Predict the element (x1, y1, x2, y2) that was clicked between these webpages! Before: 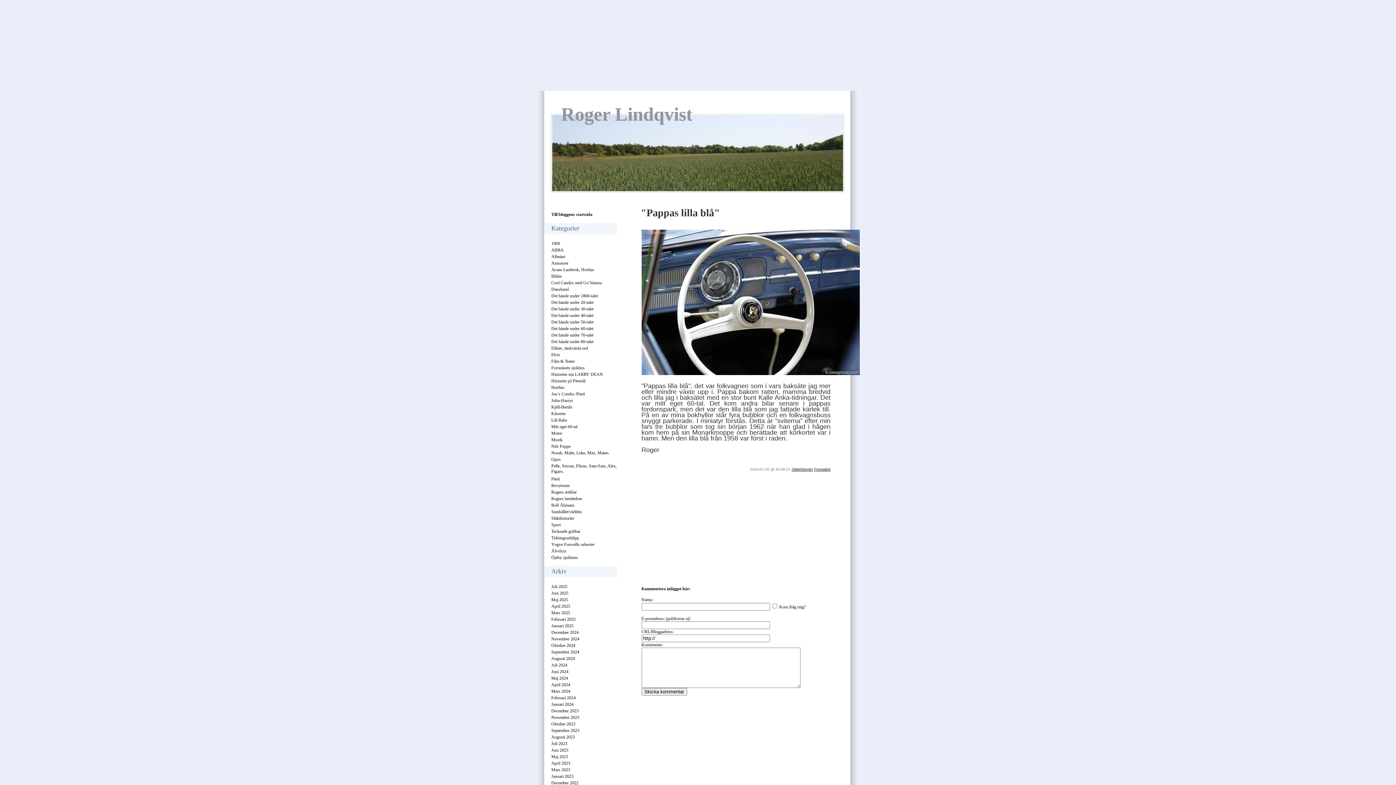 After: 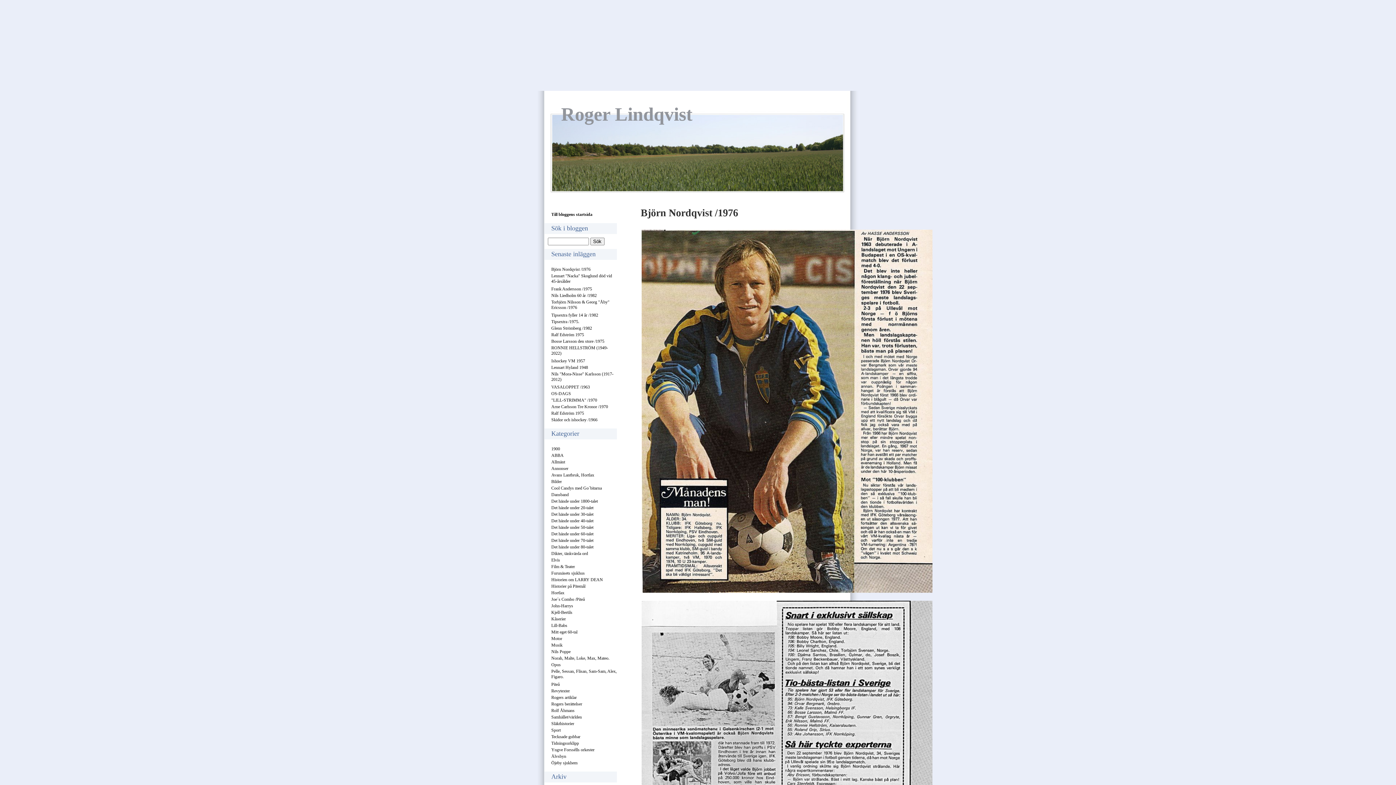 Action: label: Sport bbox: (551, 522, 560, 527)